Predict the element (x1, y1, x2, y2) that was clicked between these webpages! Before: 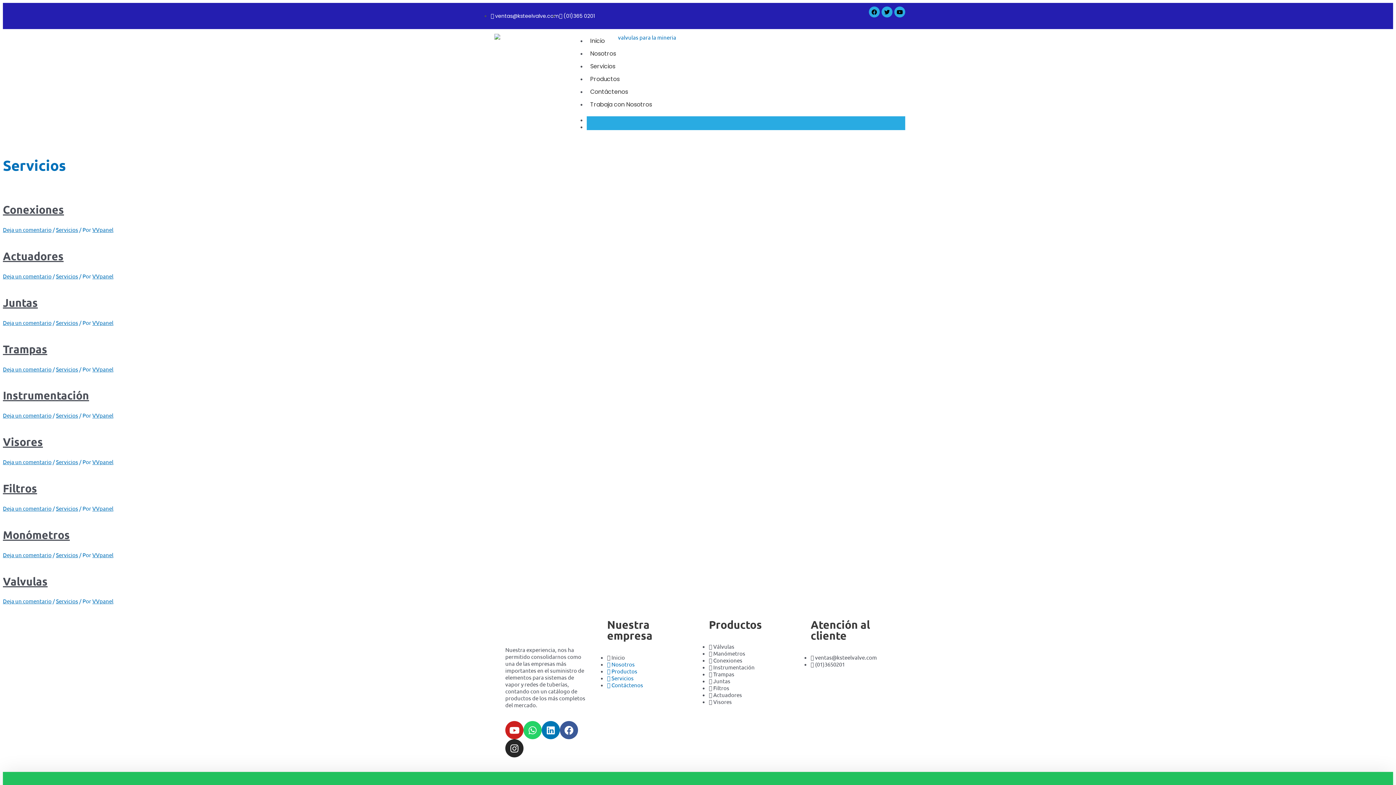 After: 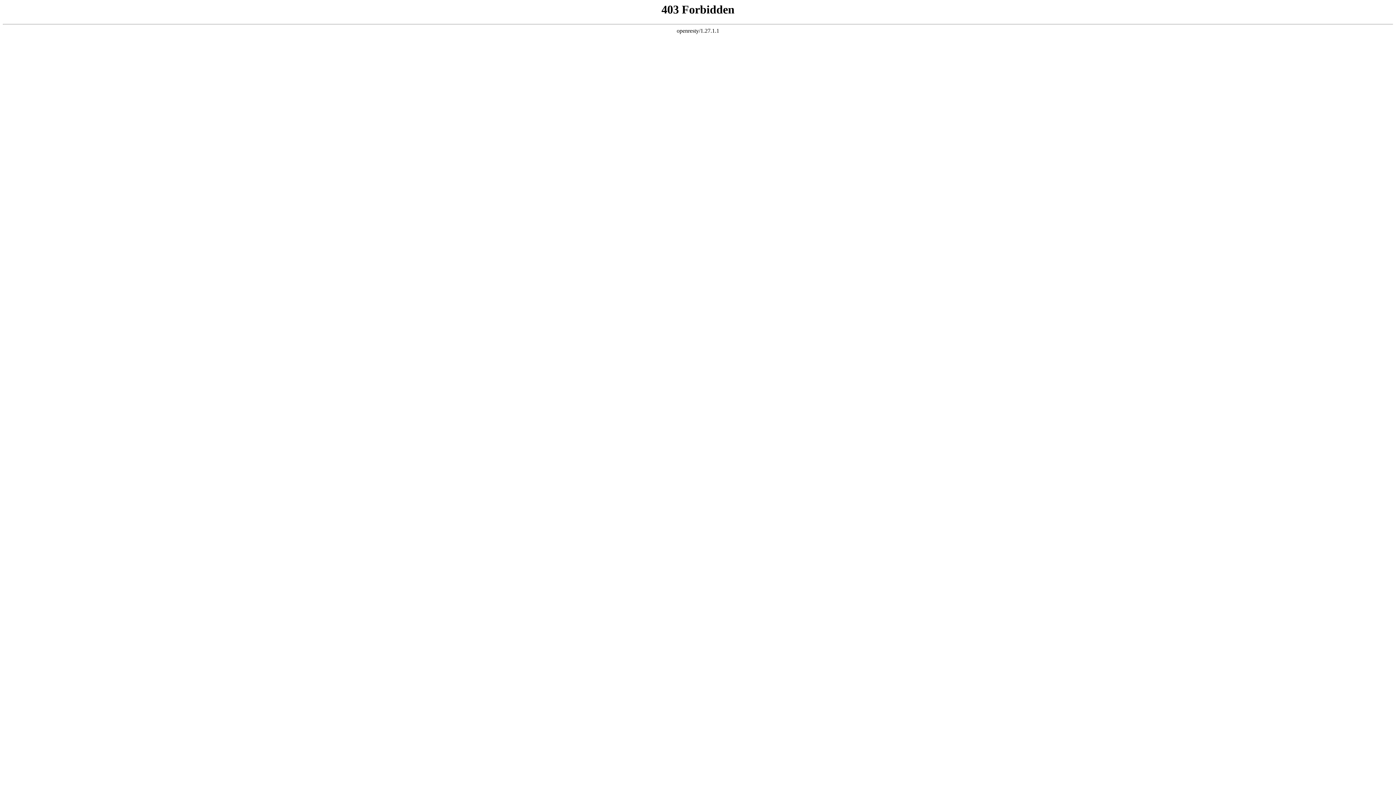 Action: bbox: (92, 365, 113, 372) label: VVpanel